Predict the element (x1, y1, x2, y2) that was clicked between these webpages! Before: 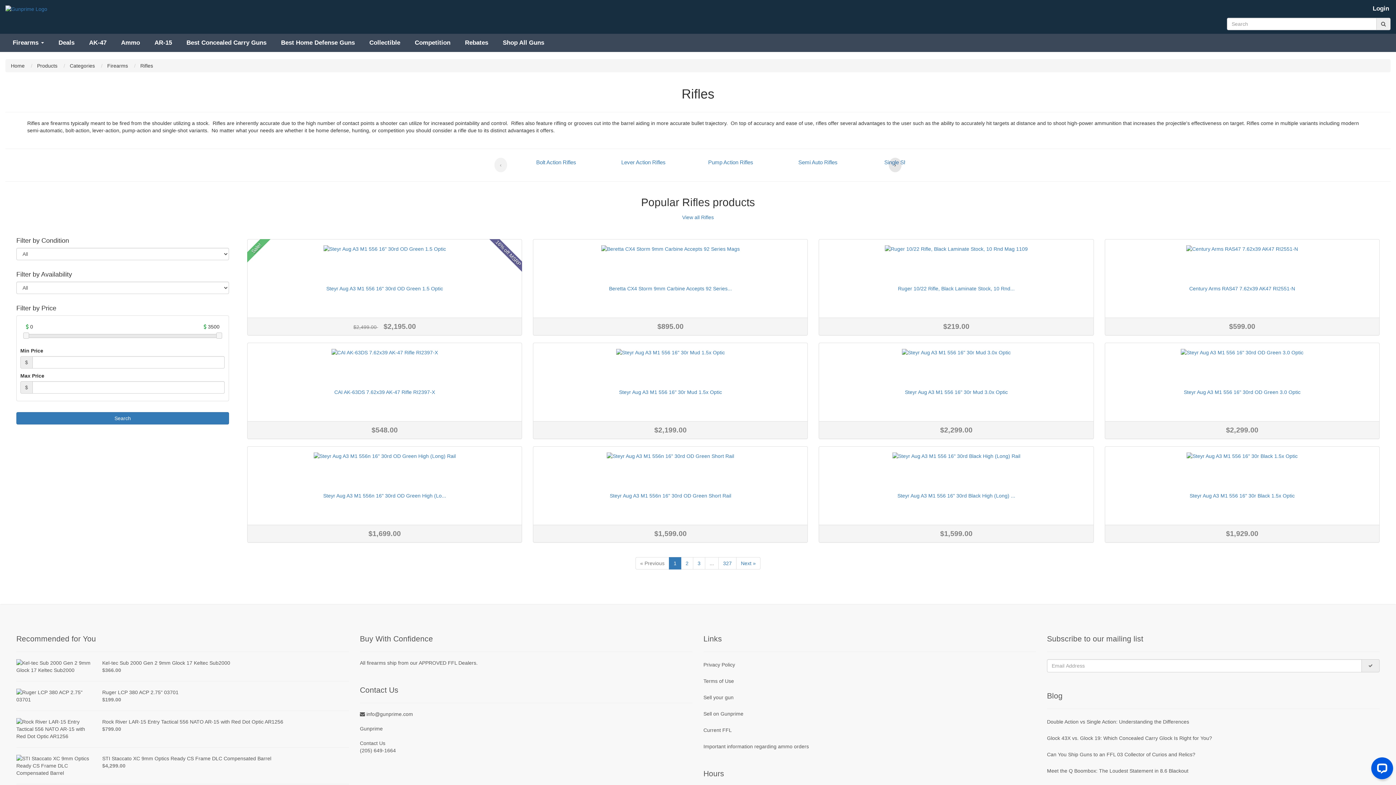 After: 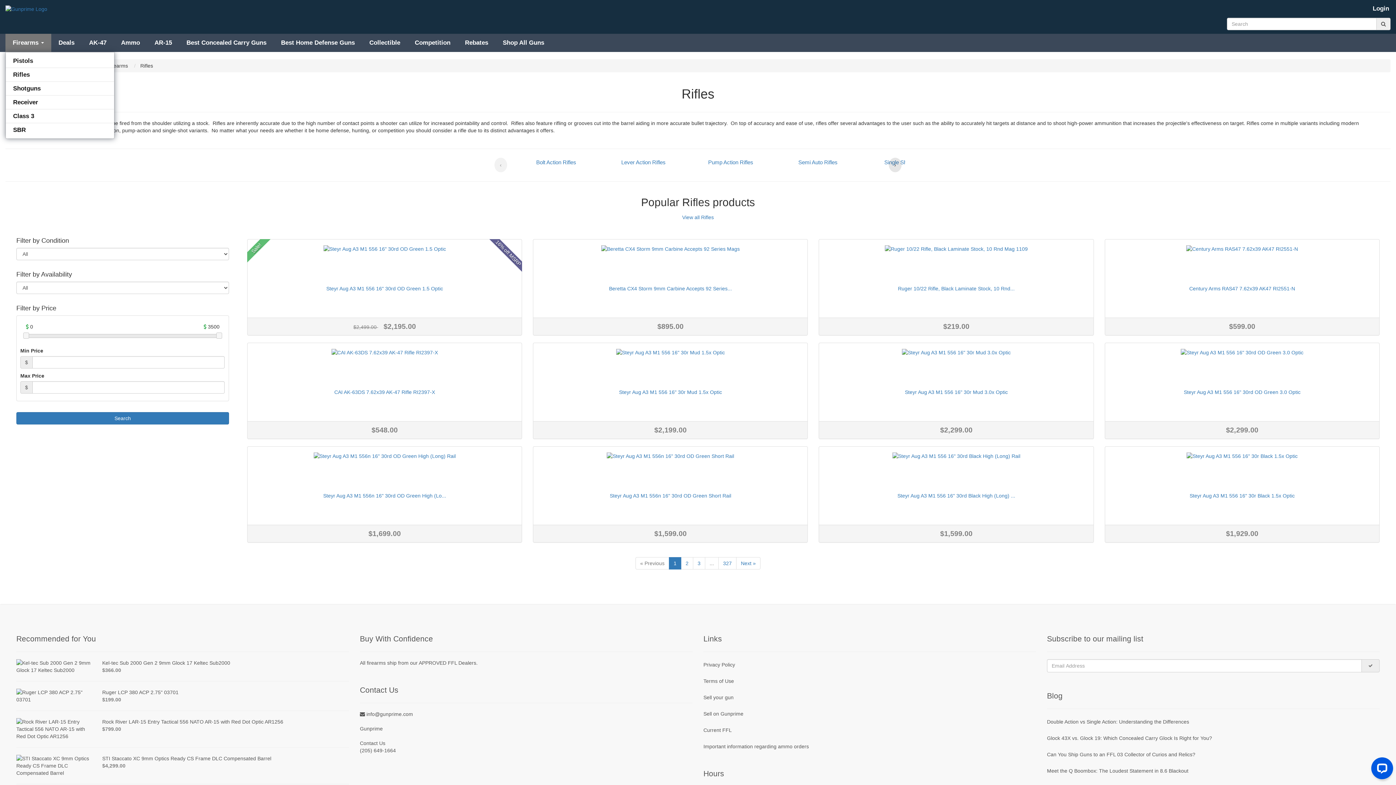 Action: bbox: (5, 33, 51, 51) label: Firearms 